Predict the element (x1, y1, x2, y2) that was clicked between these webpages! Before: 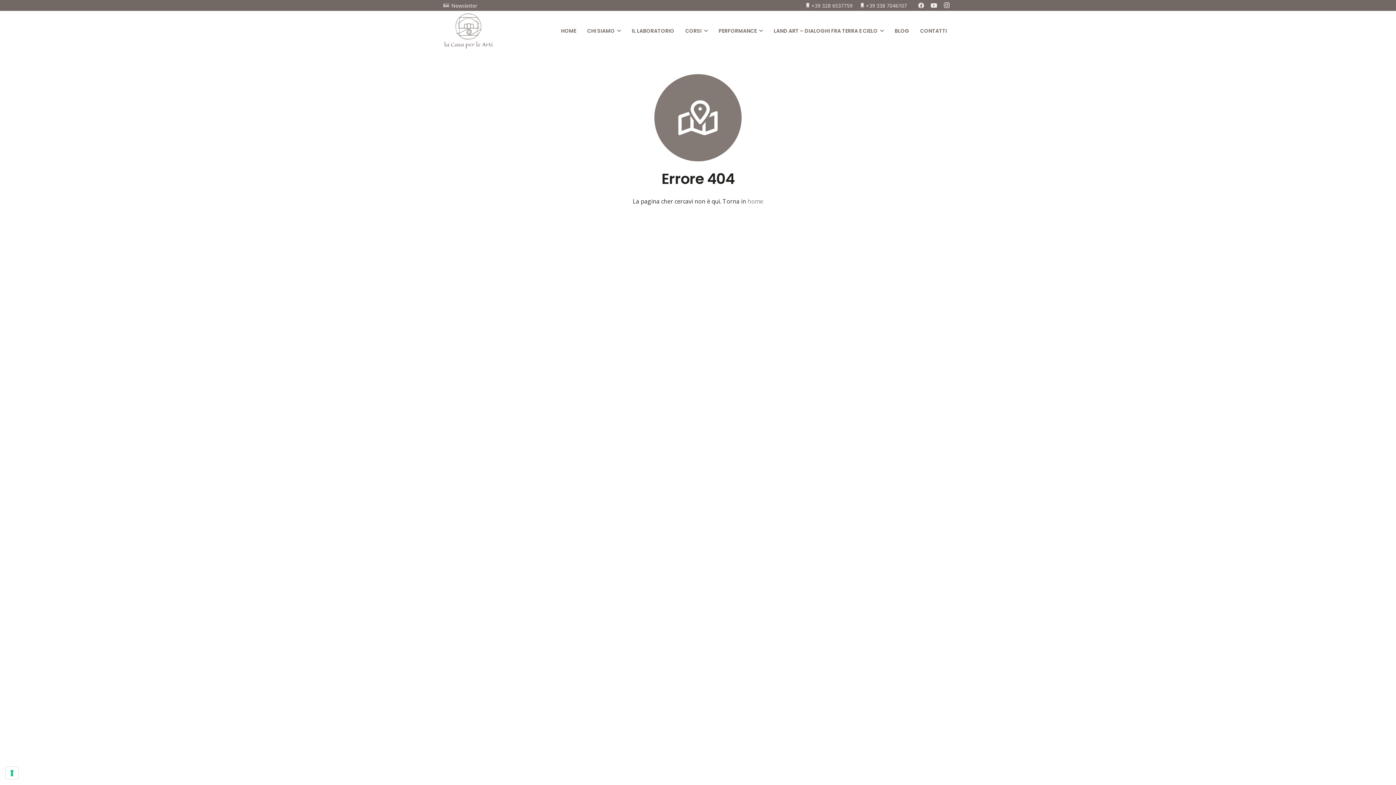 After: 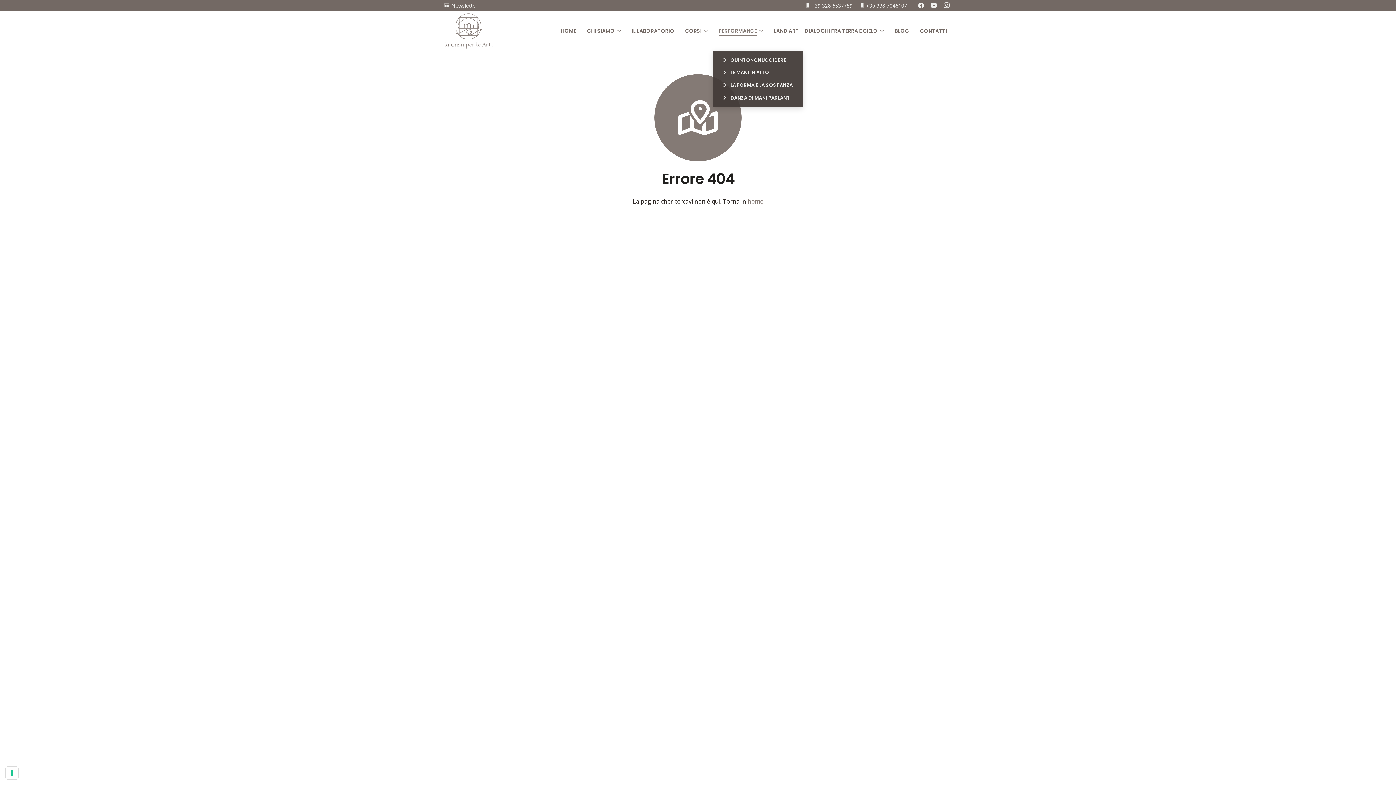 Action: label: PERFORMANCE bbox: (713, 10, 768, 50)